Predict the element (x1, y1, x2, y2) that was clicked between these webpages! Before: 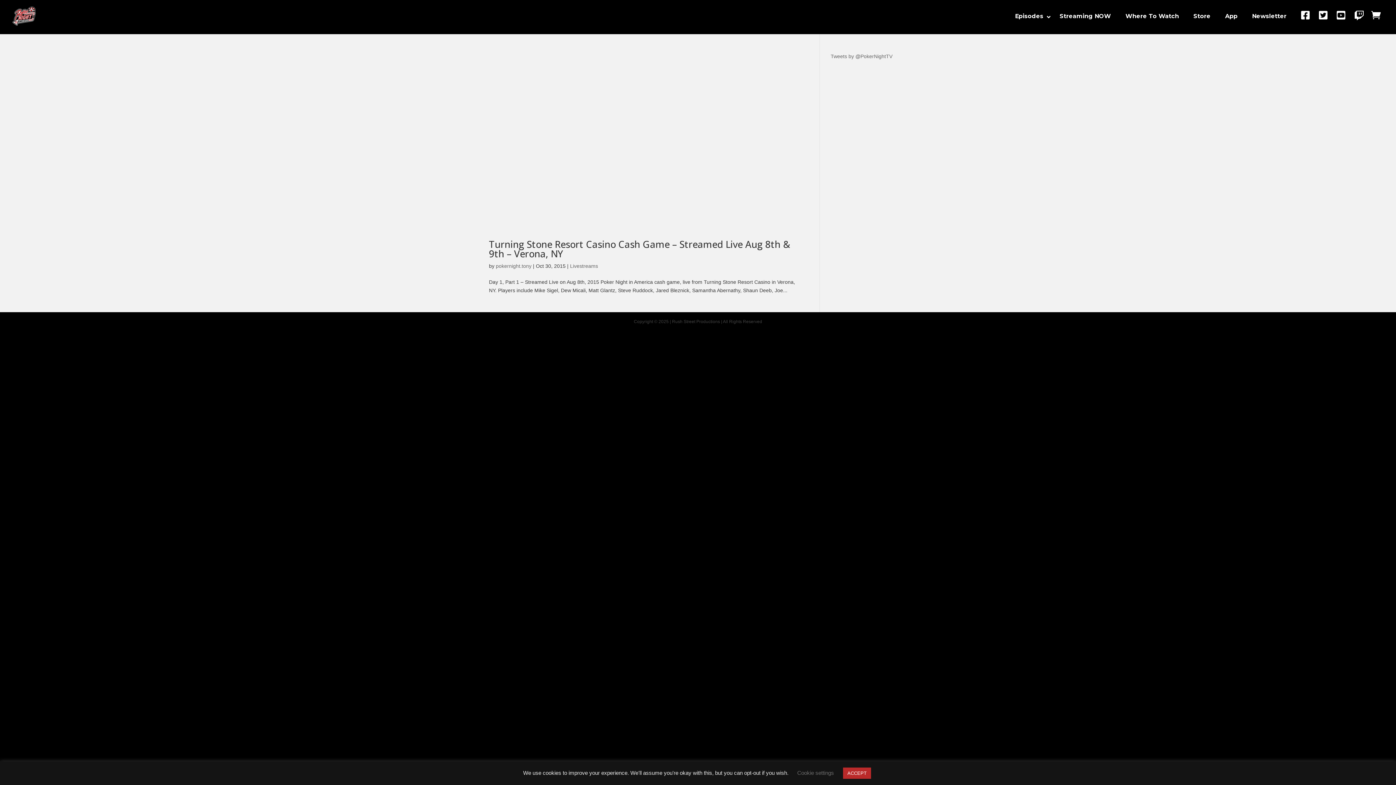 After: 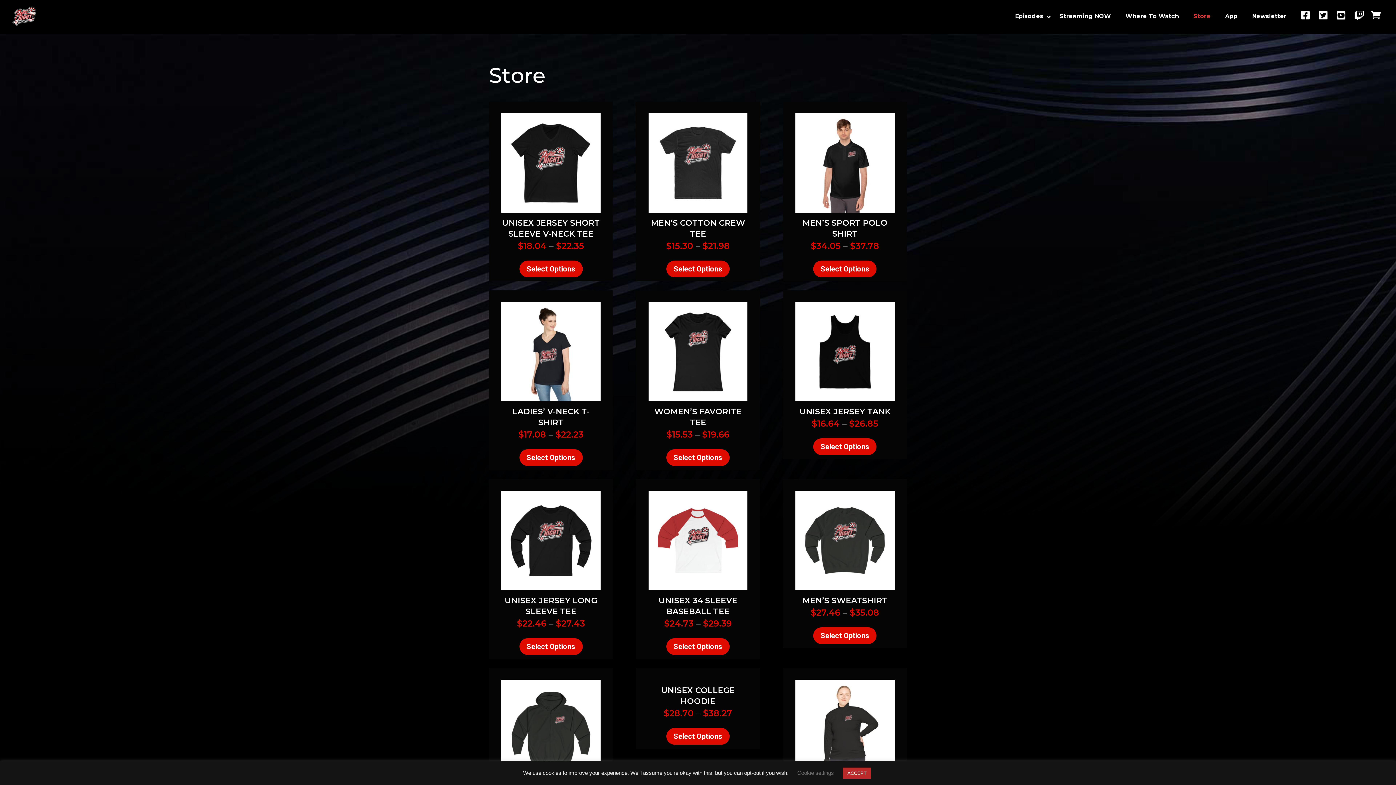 Action: bbox: (1186, 3, 1218, 29) label: Store